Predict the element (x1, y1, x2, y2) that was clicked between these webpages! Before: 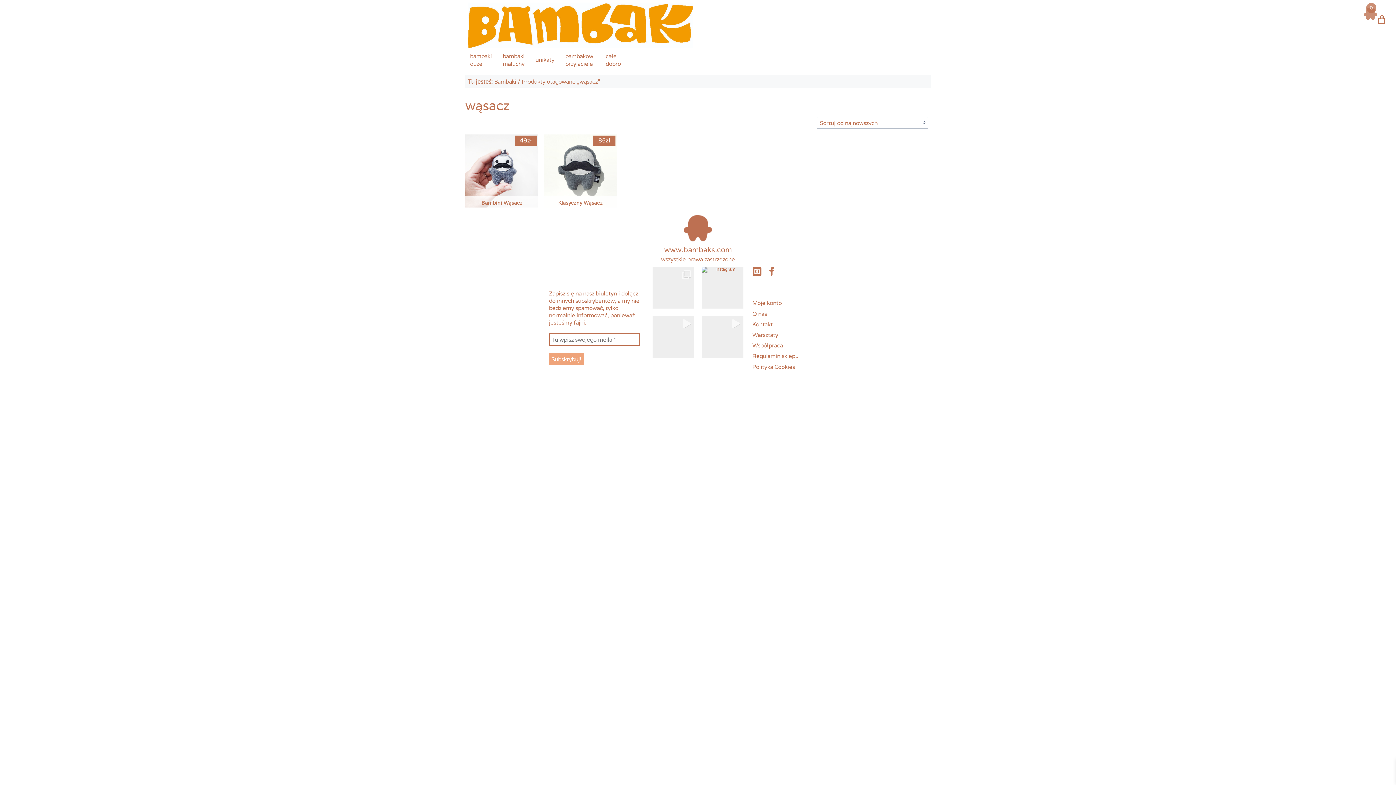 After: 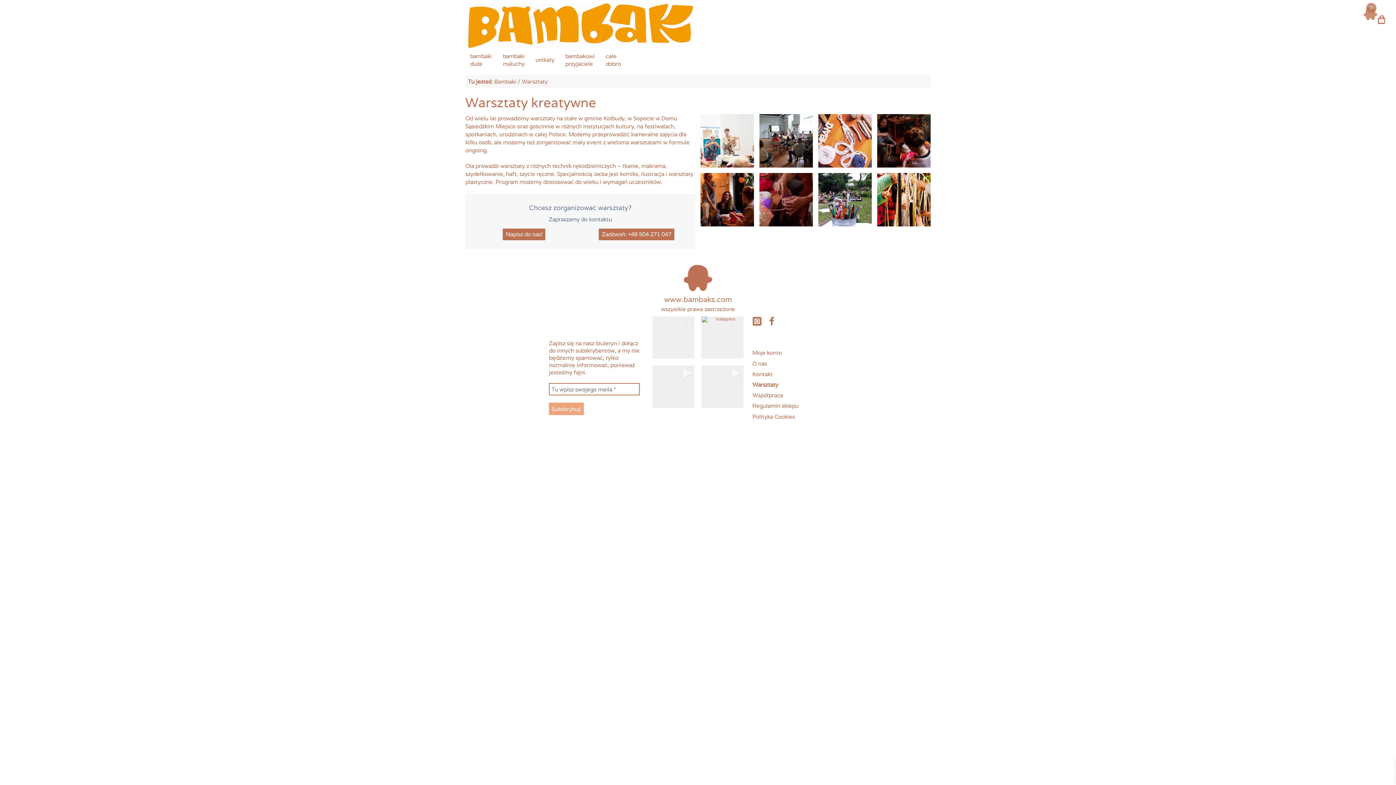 Action: label: Warsztaty bbox: (752, 331, 778, 338)